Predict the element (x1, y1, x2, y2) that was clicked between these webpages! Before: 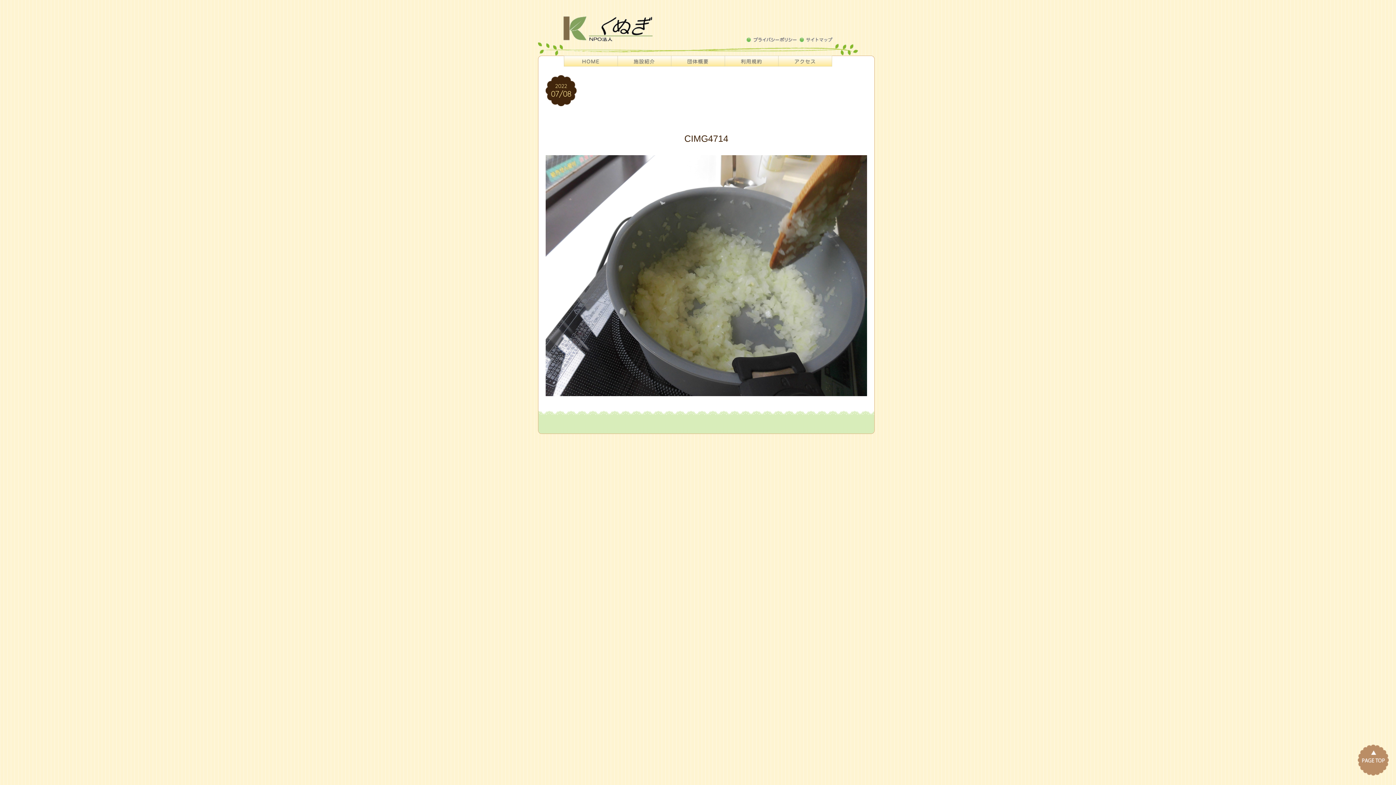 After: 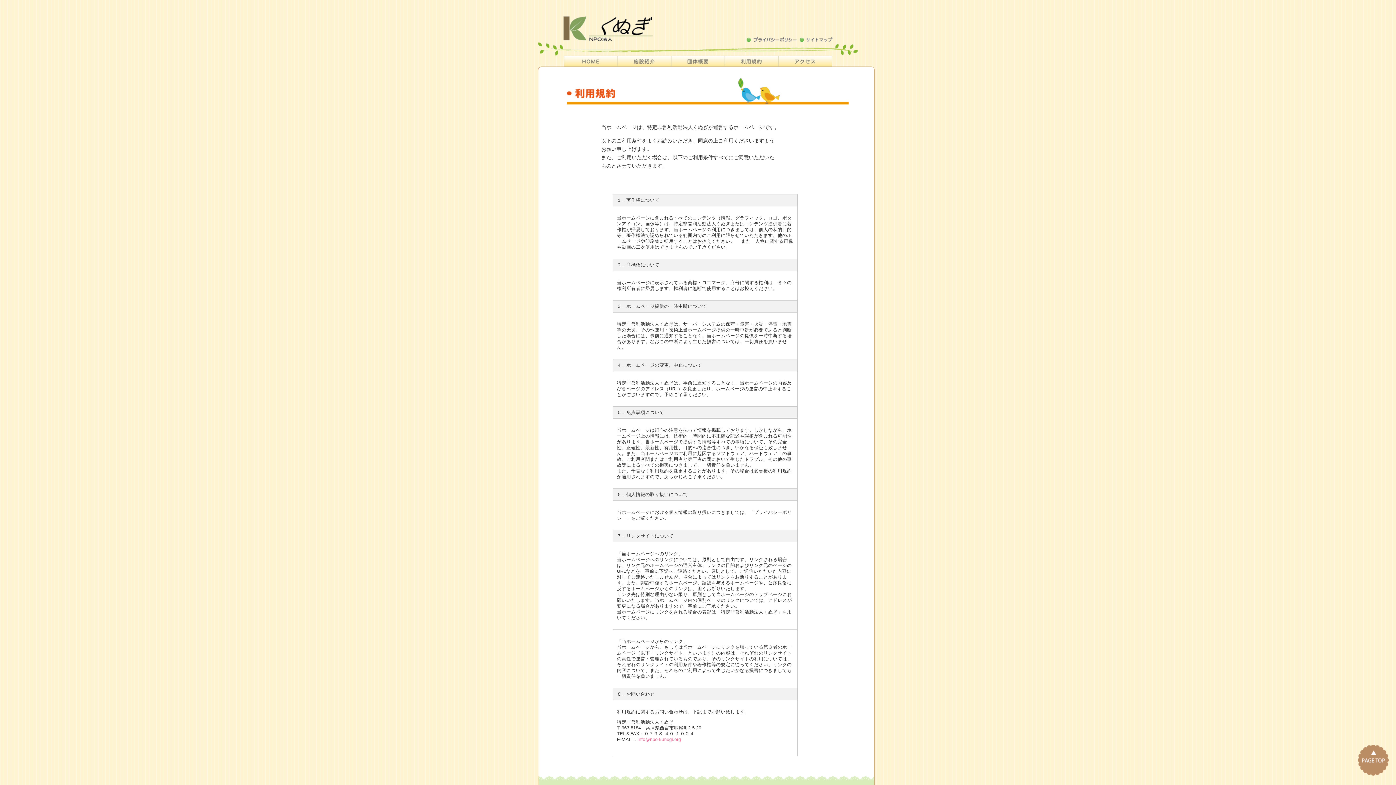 Action: bbox: (725, 59, 778, 65)